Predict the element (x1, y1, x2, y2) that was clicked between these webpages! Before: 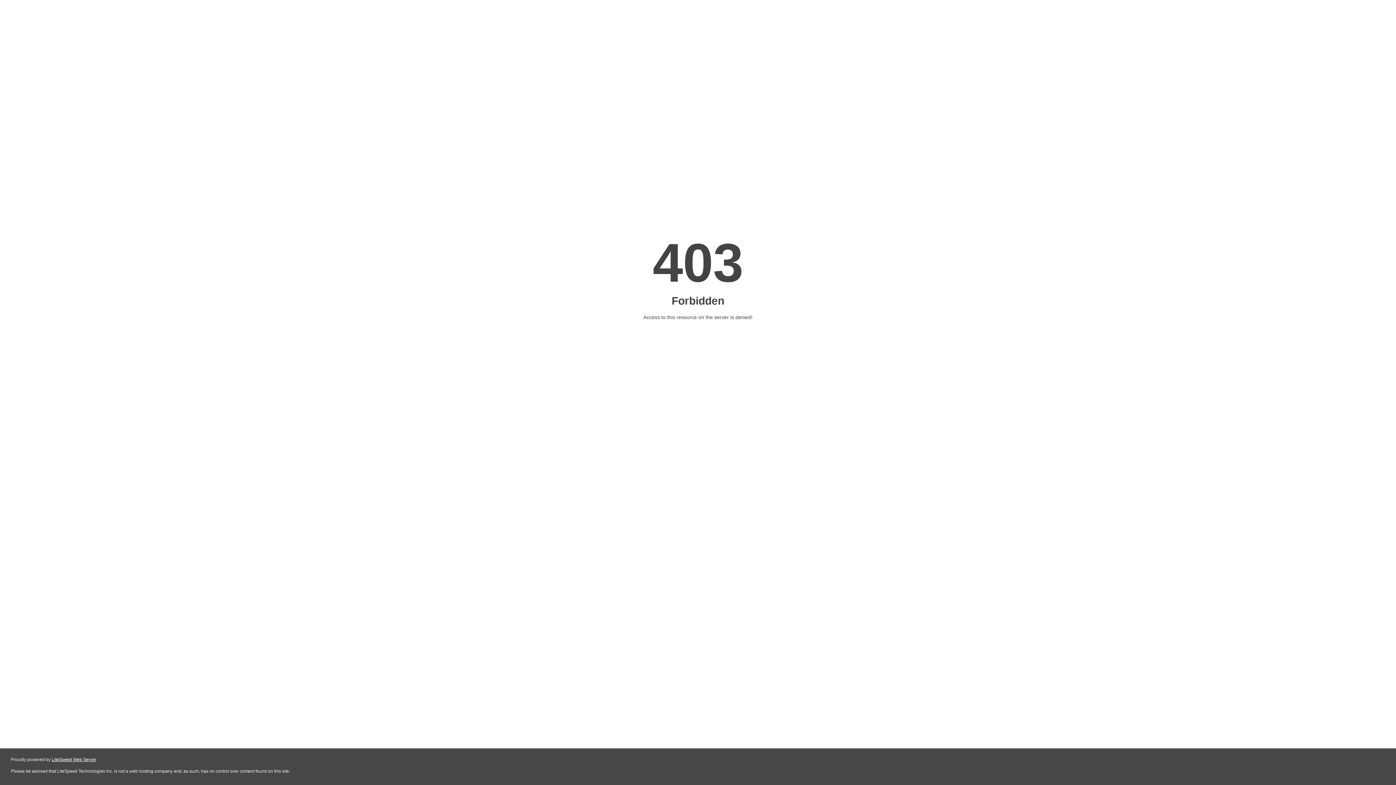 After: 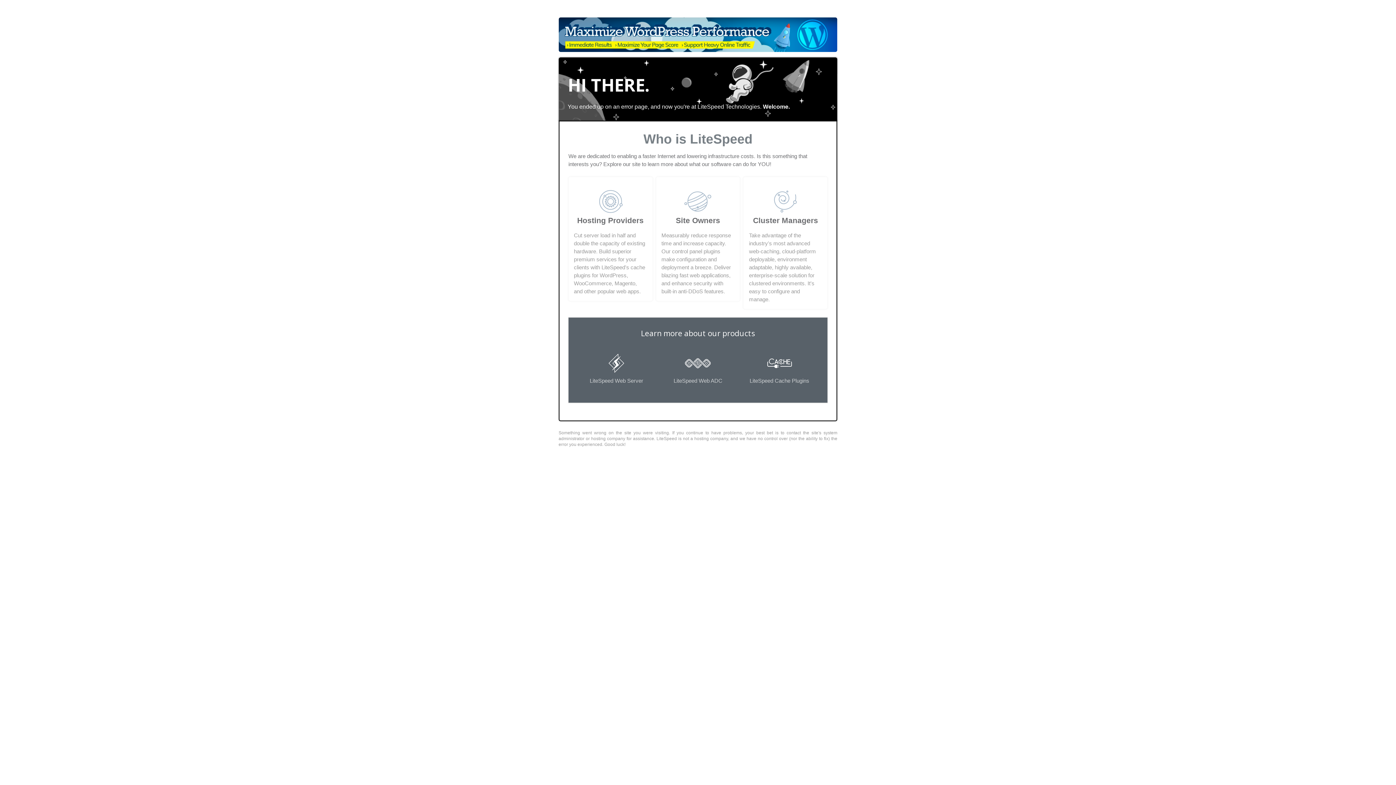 Action: label: LiteSpeed Web Server bbox: (51, 757, 96, 762)